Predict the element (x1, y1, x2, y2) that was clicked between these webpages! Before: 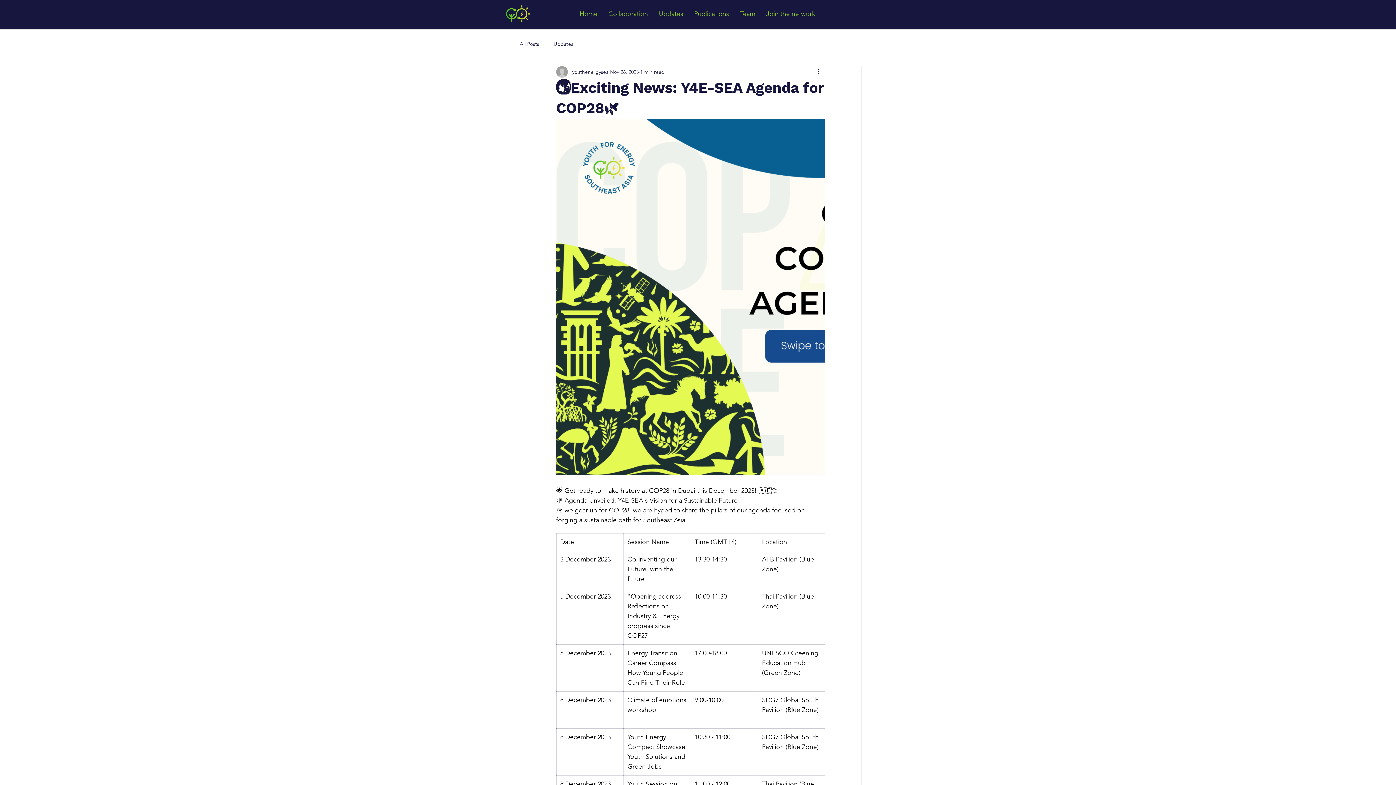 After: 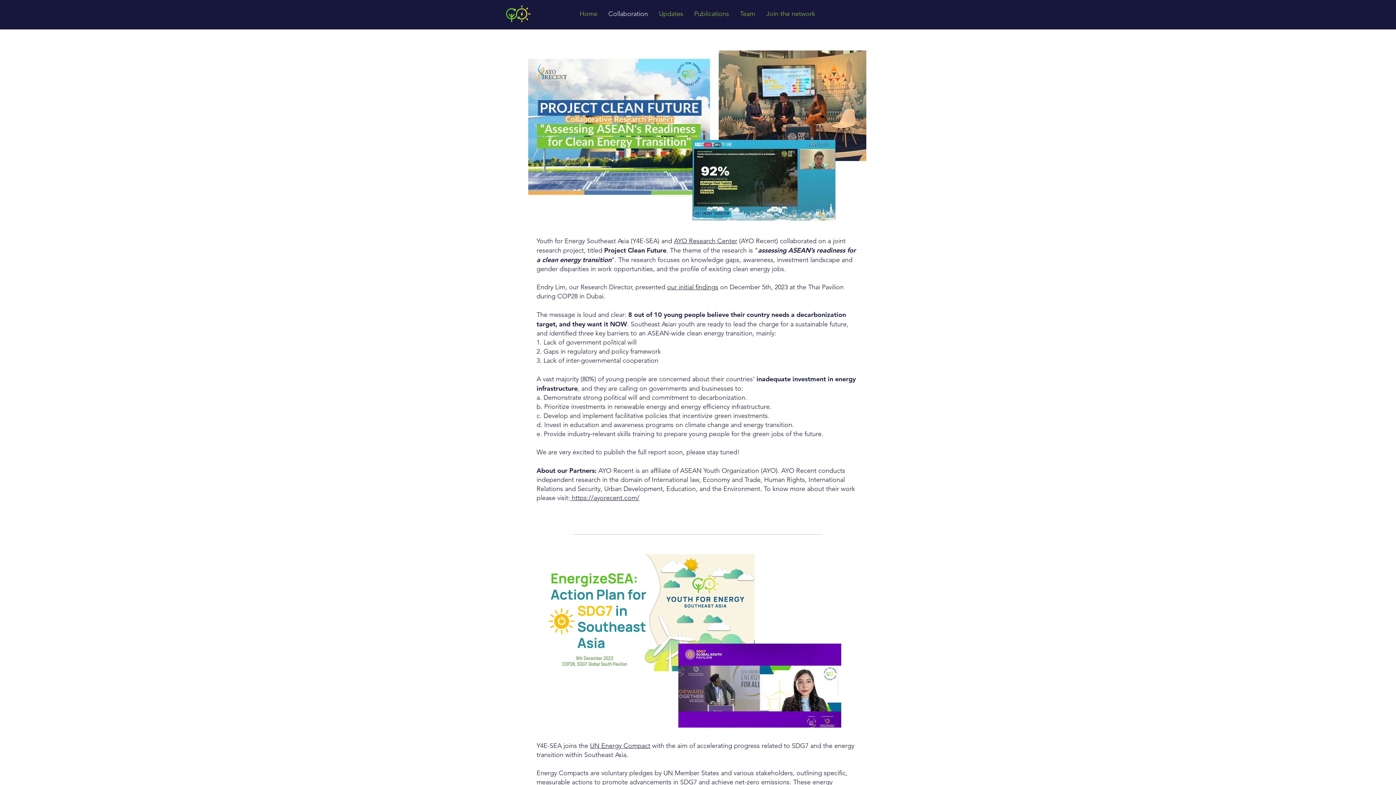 Action: label: Collaboration bbox: (603, 5, 653, 22)